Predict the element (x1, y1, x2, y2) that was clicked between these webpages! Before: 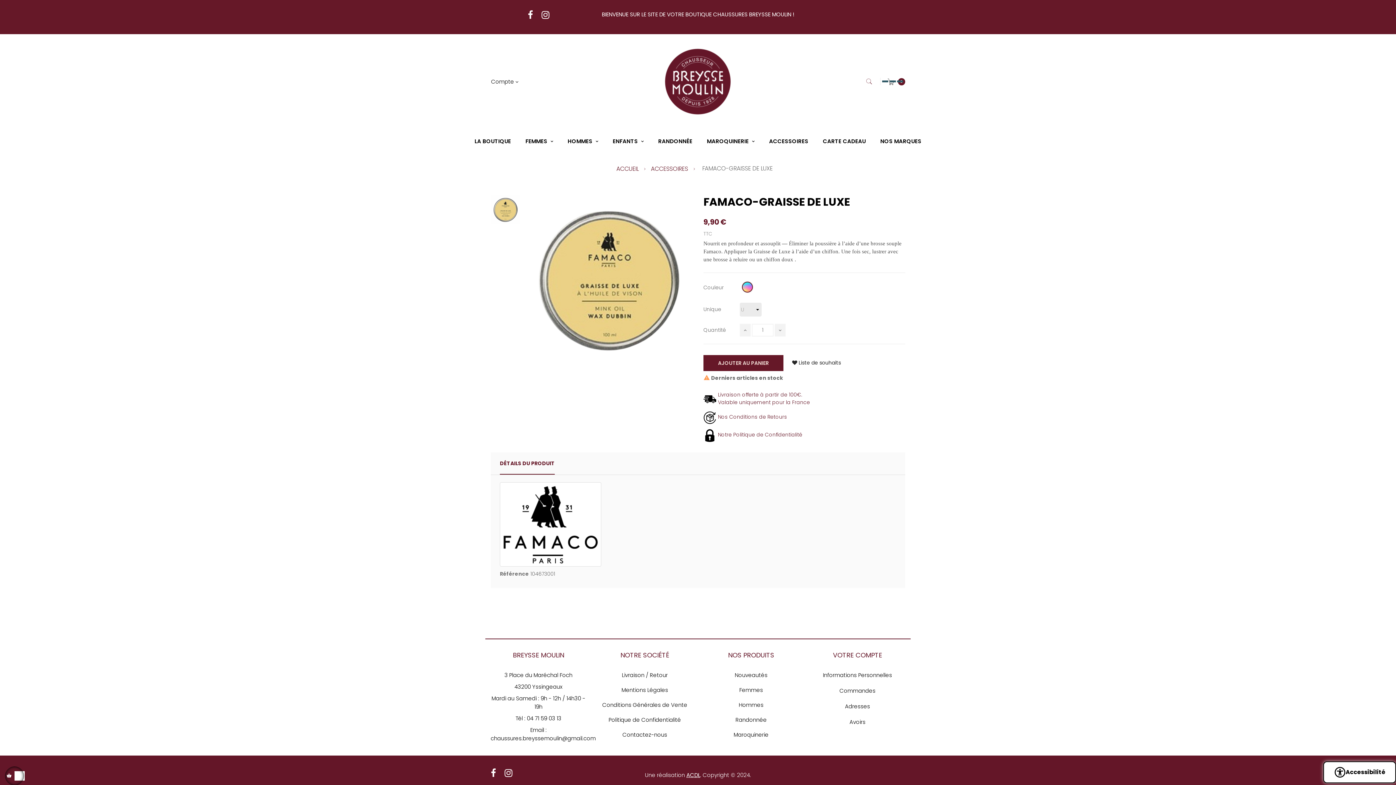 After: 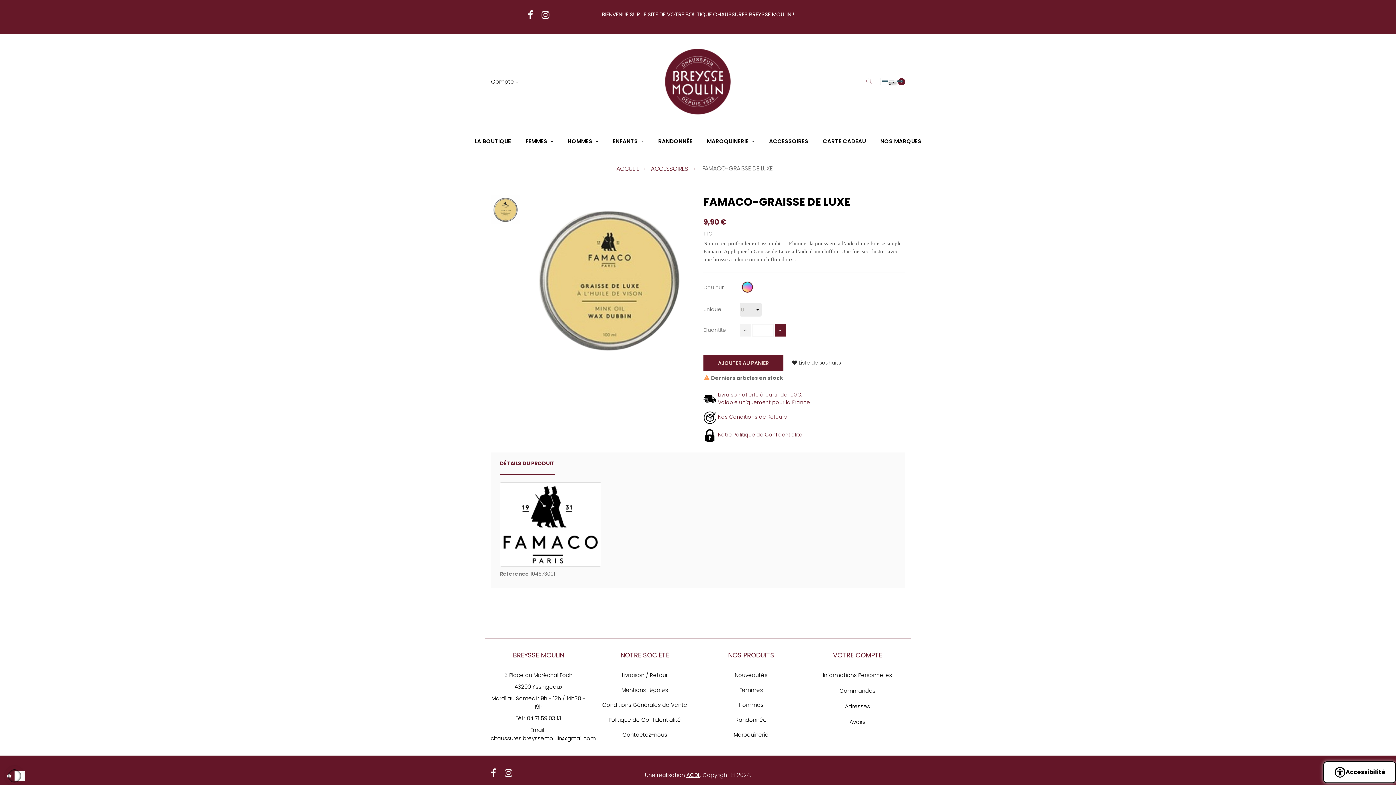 Action: bbox: (774, 324, 785, 336)